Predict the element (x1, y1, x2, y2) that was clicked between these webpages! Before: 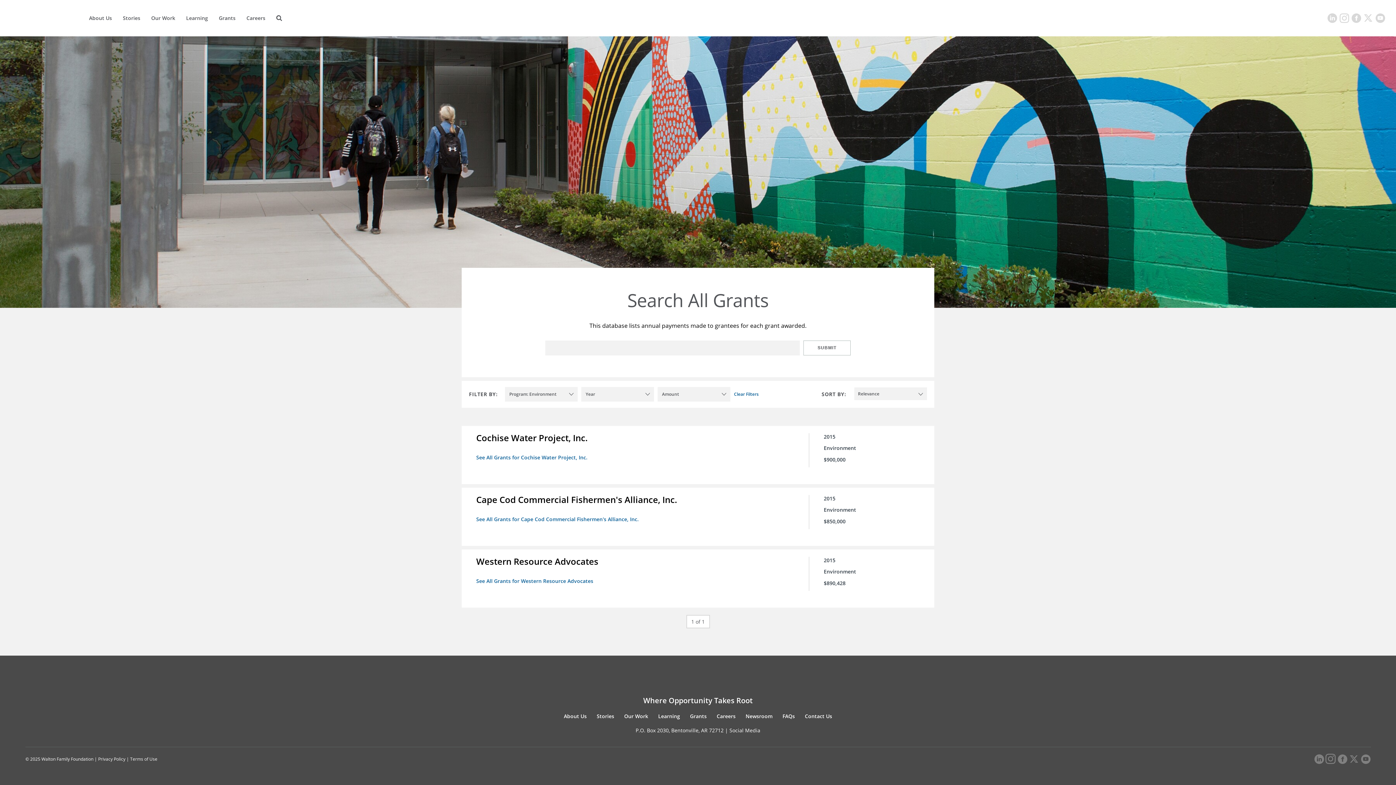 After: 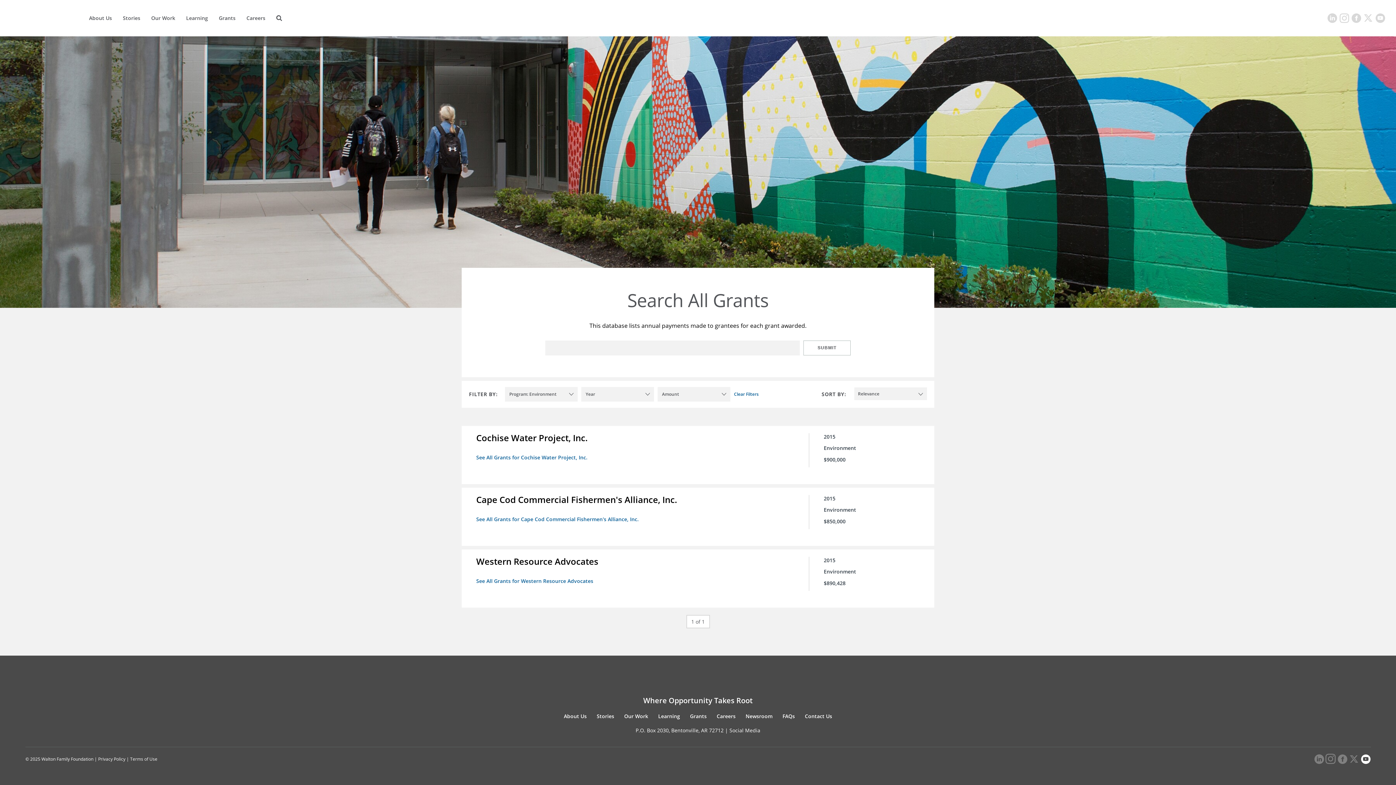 Action: bbox: (1361, 754, 1370, 764)